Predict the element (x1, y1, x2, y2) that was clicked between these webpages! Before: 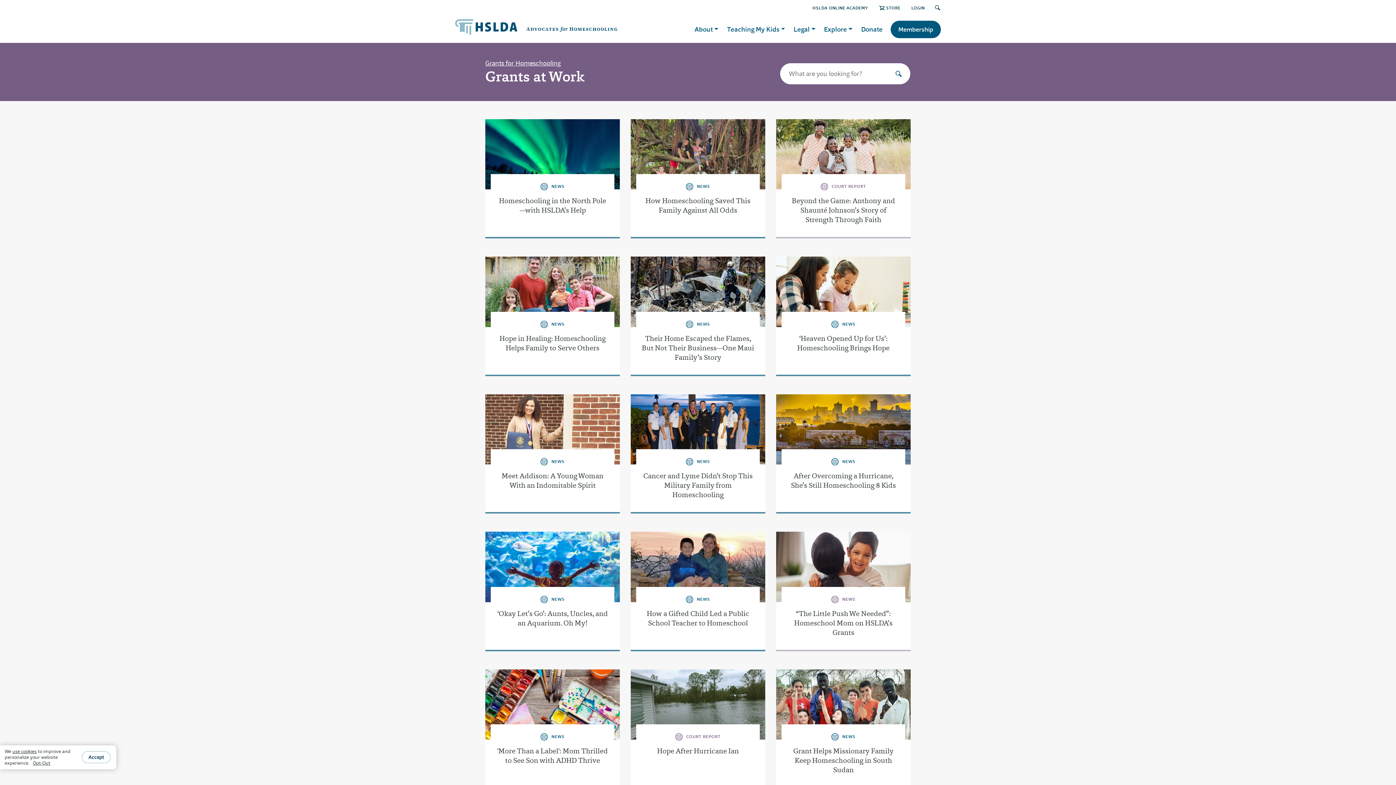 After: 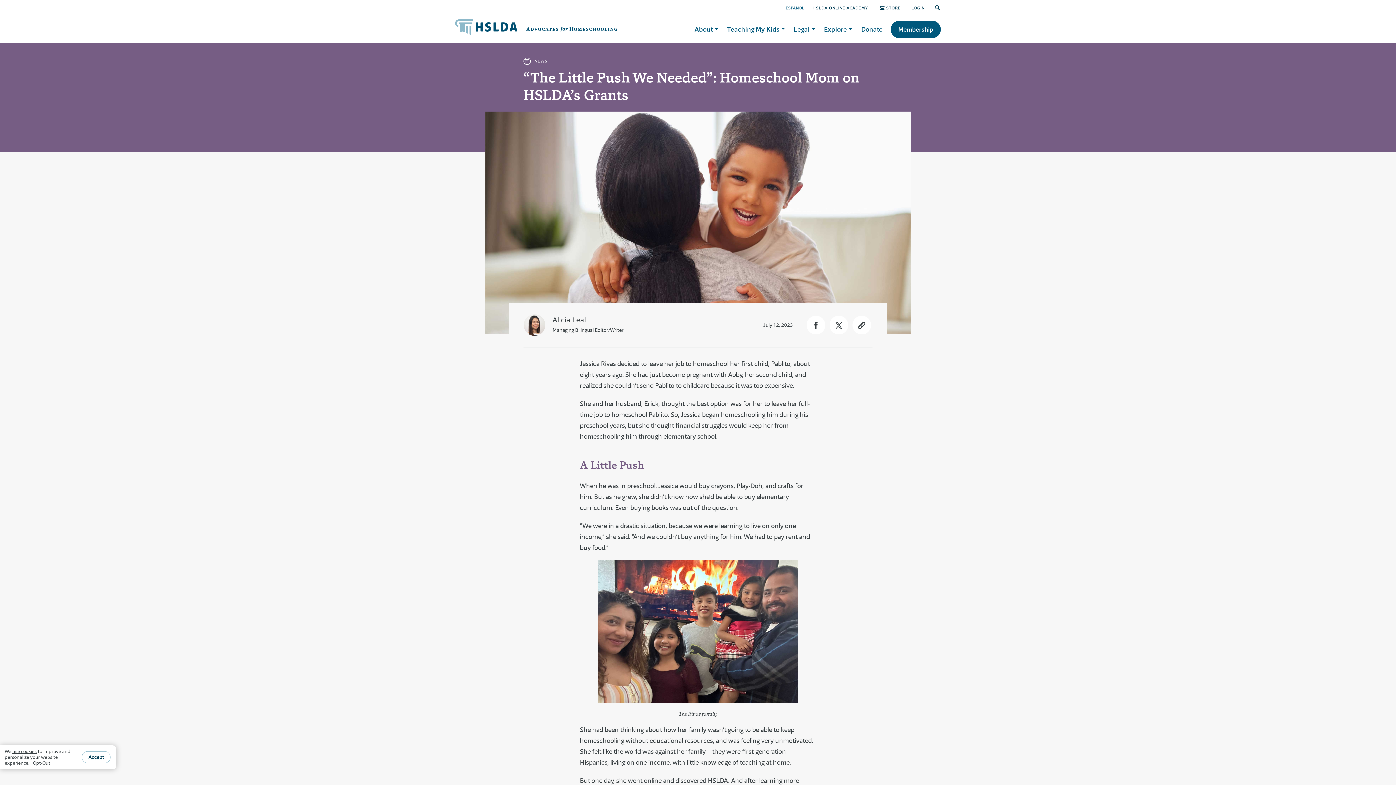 Action: bbox: (776, 532, 910, 651) label: NEWS
“The Little Push We Needed”: Homeschool Mom on HSLDA’s Grants